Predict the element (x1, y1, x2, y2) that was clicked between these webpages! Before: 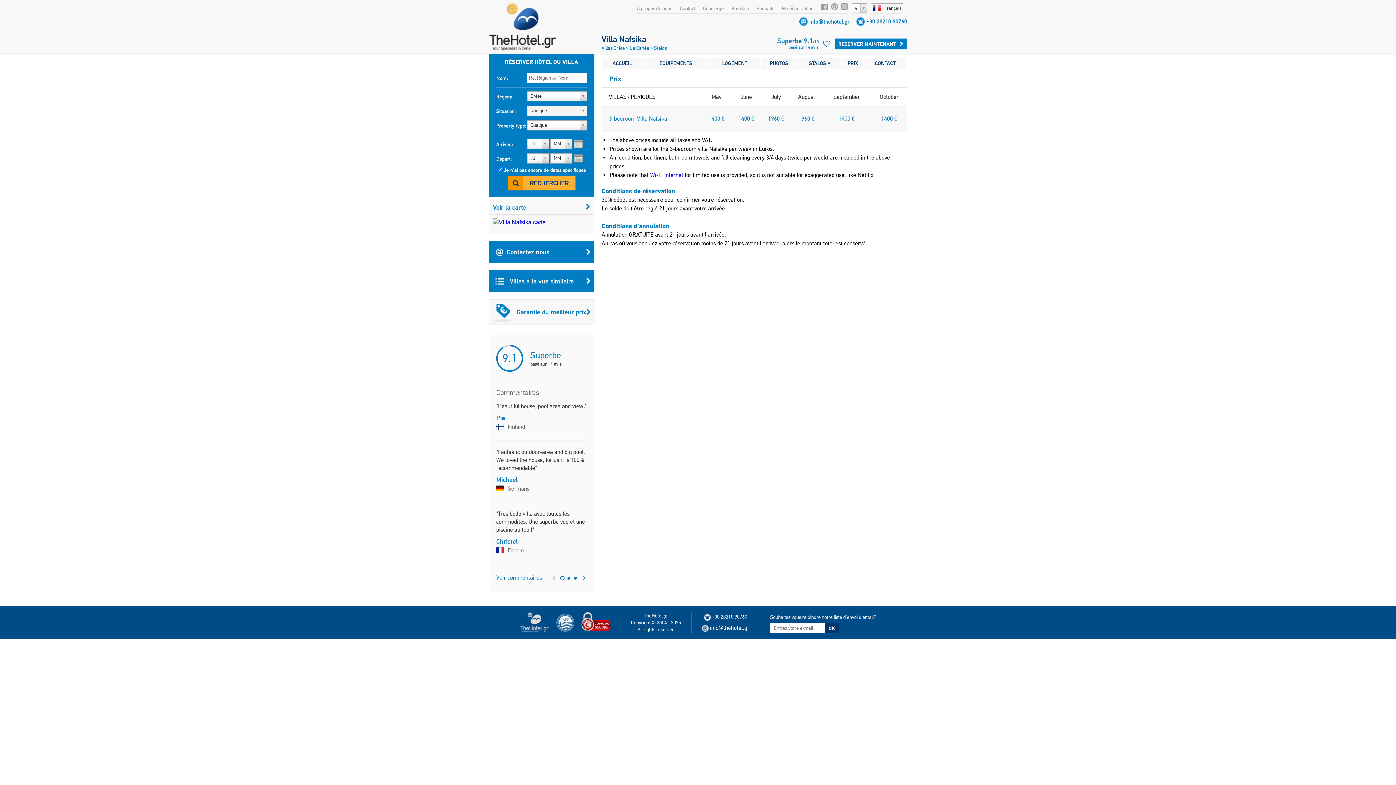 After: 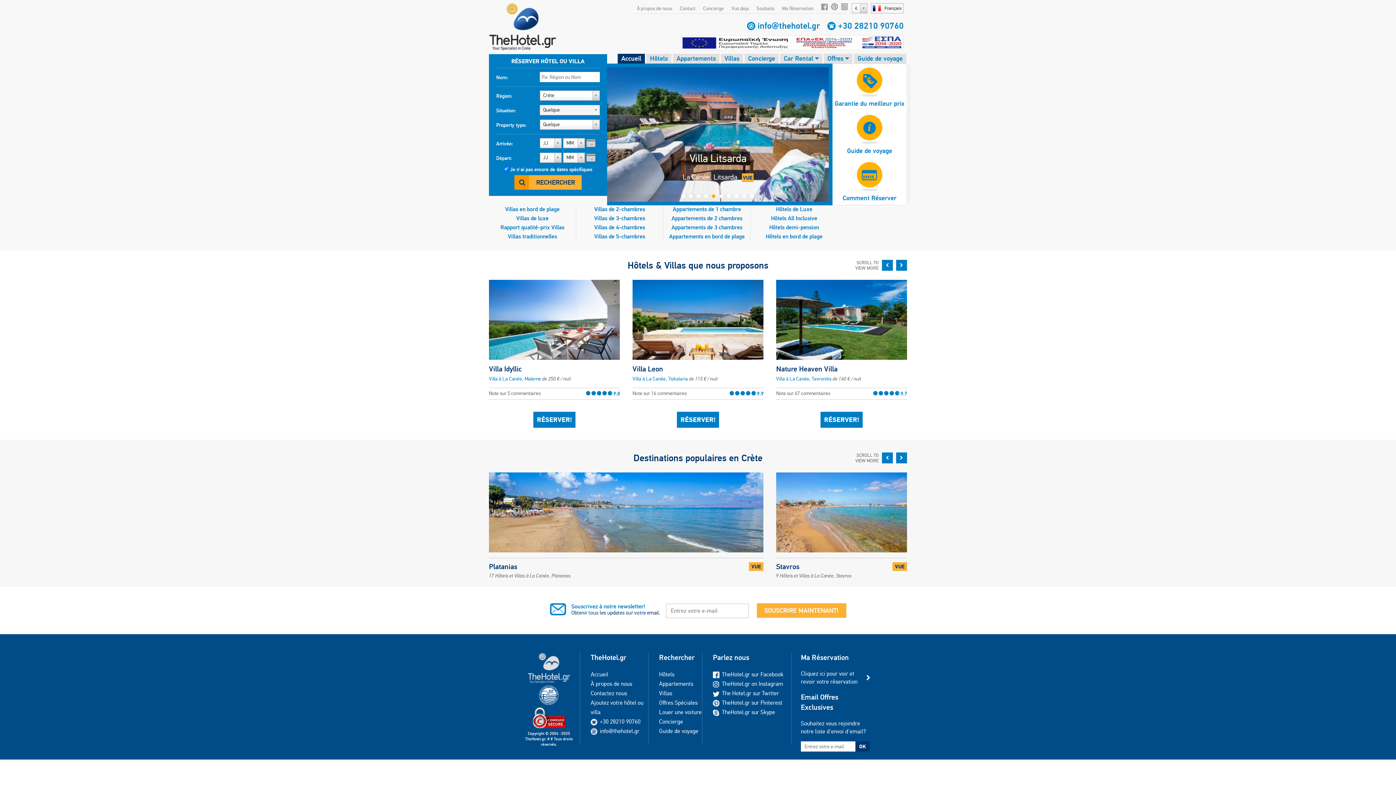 Action: bbox: (489, 3, 556, 50)